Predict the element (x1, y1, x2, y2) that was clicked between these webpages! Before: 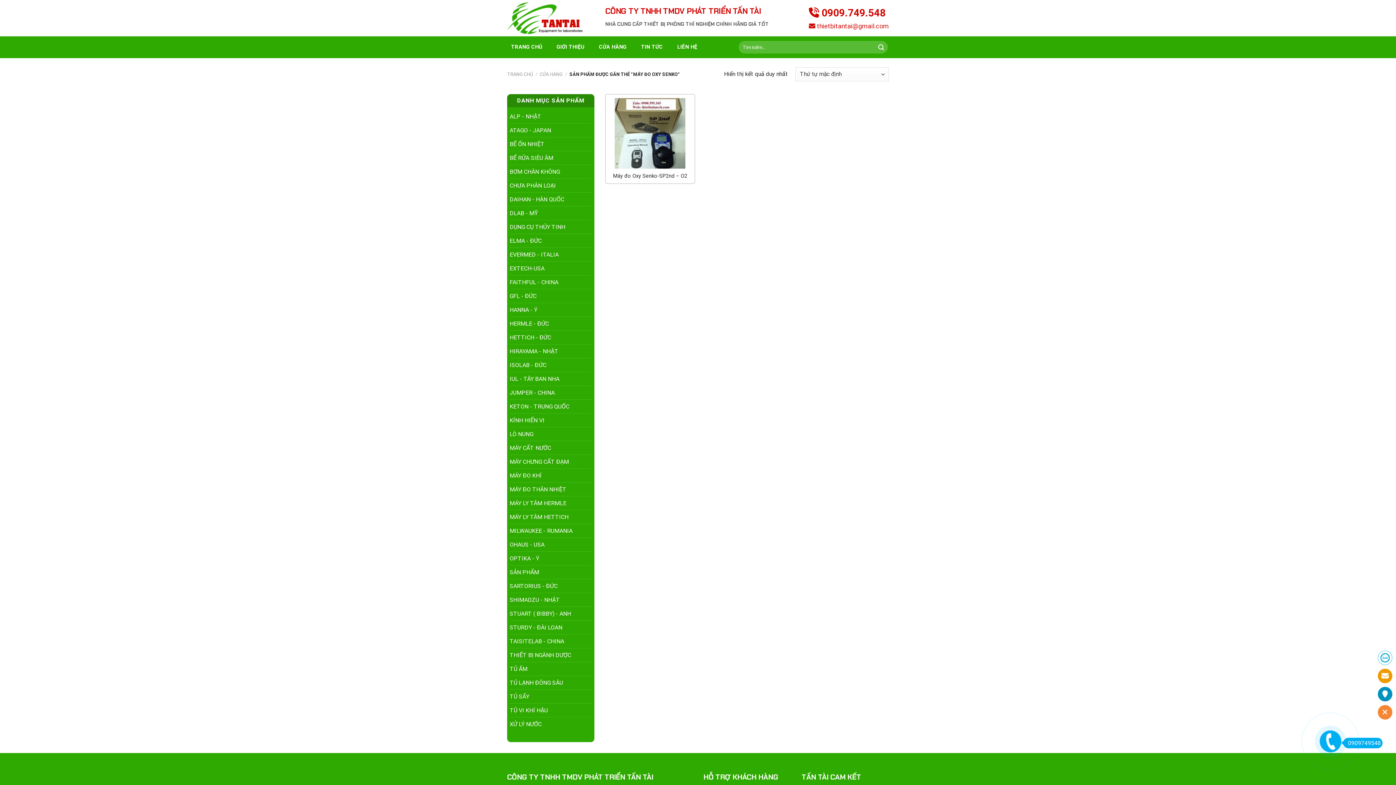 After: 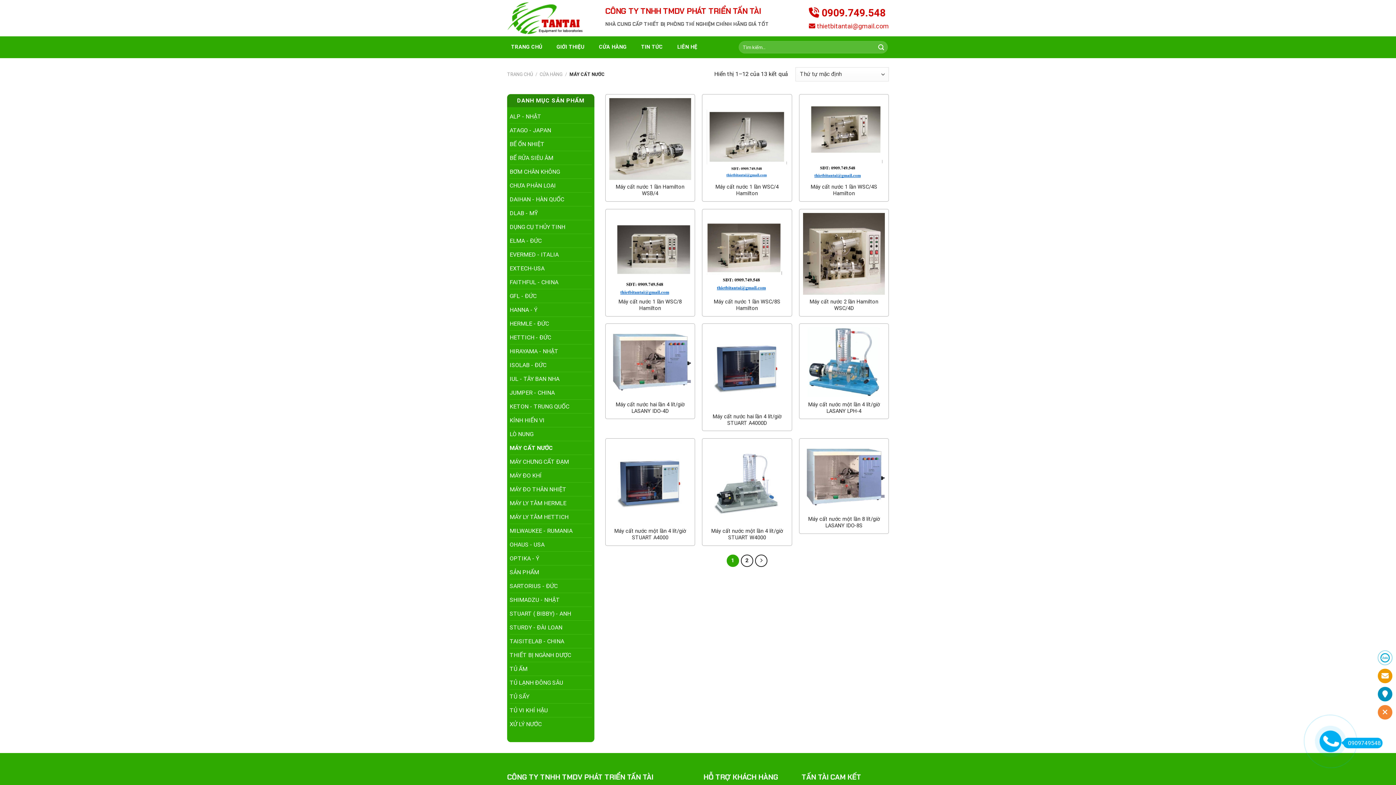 Action: label: MÁY CẤT NƯỚC bbox: (509, 441, 592, 454)